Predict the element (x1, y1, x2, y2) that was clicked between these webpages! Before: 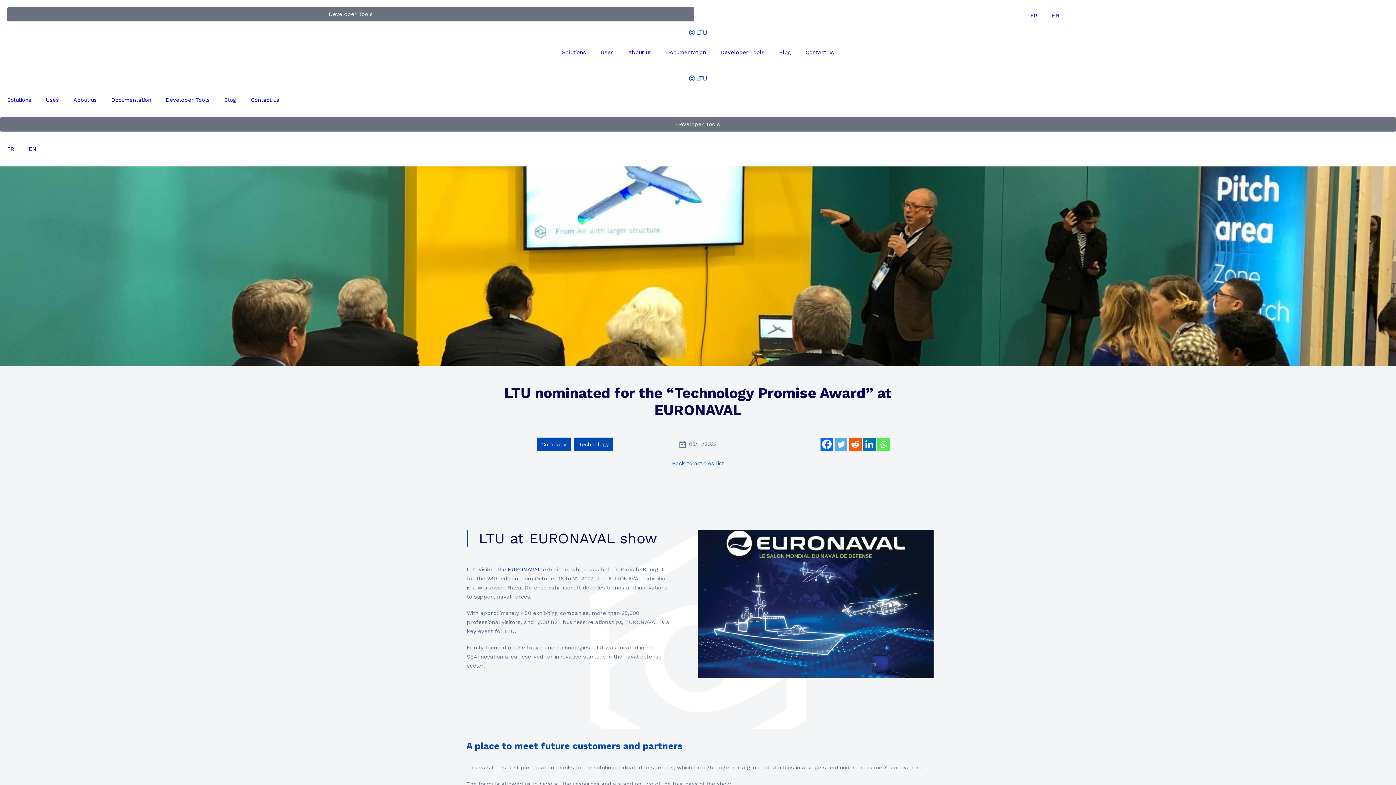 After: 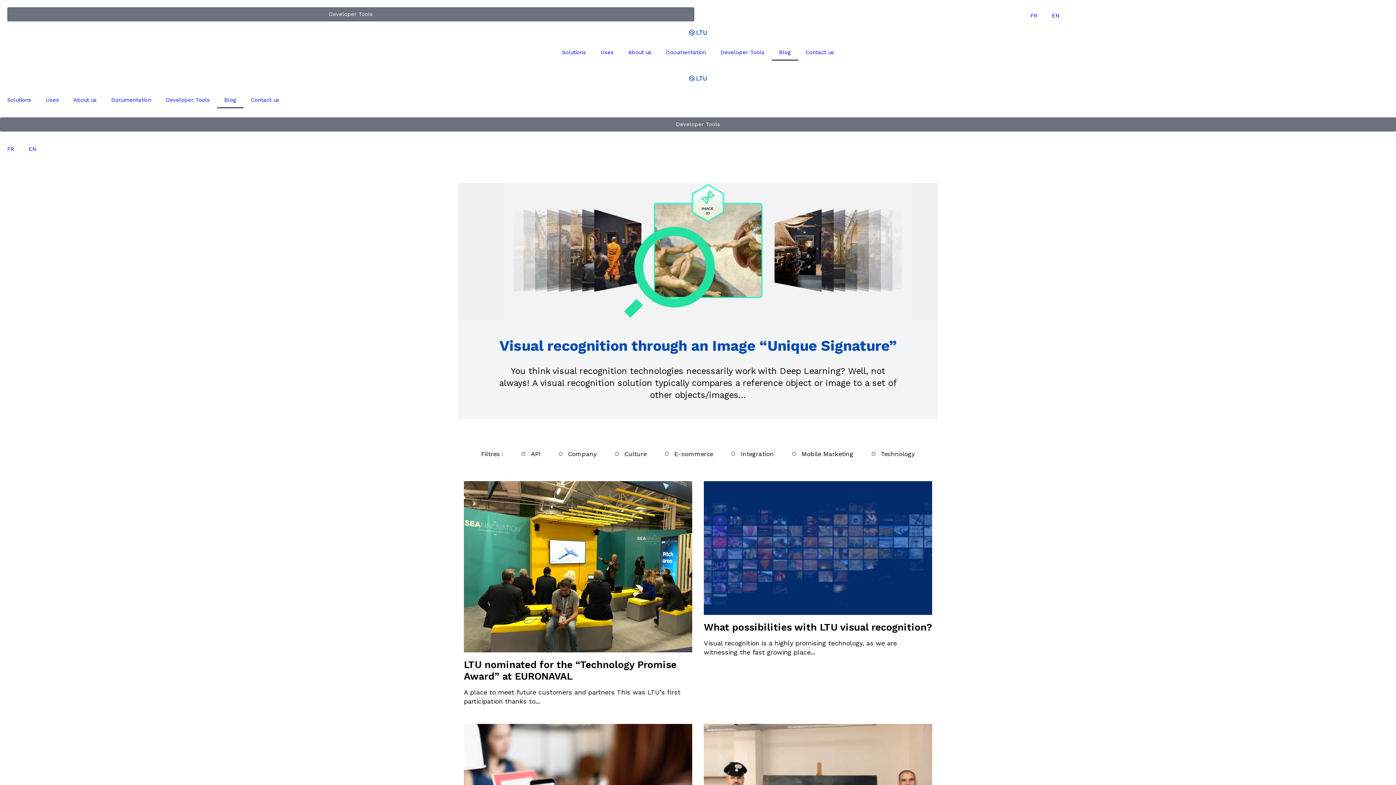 Action: label: Blog bbox: (217, 91, 243, 108)